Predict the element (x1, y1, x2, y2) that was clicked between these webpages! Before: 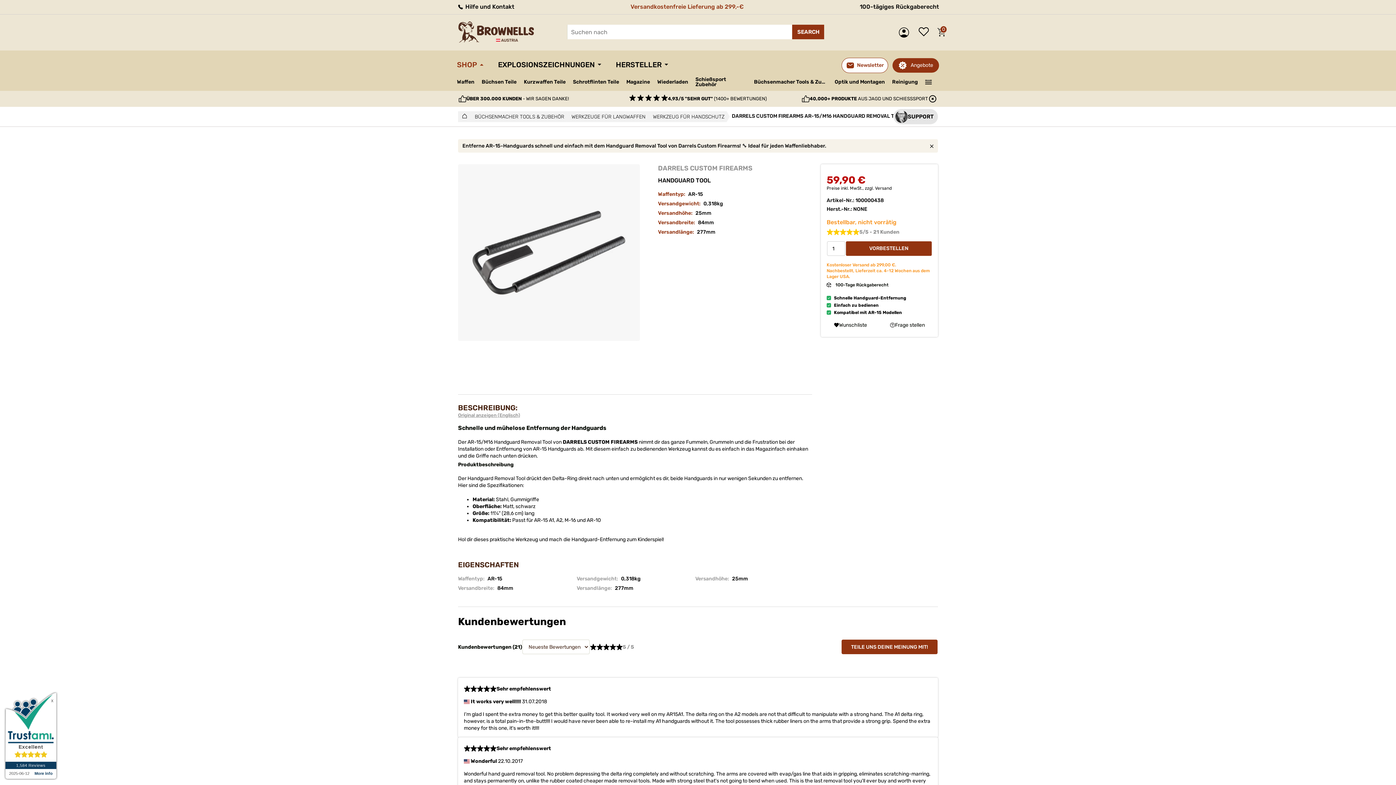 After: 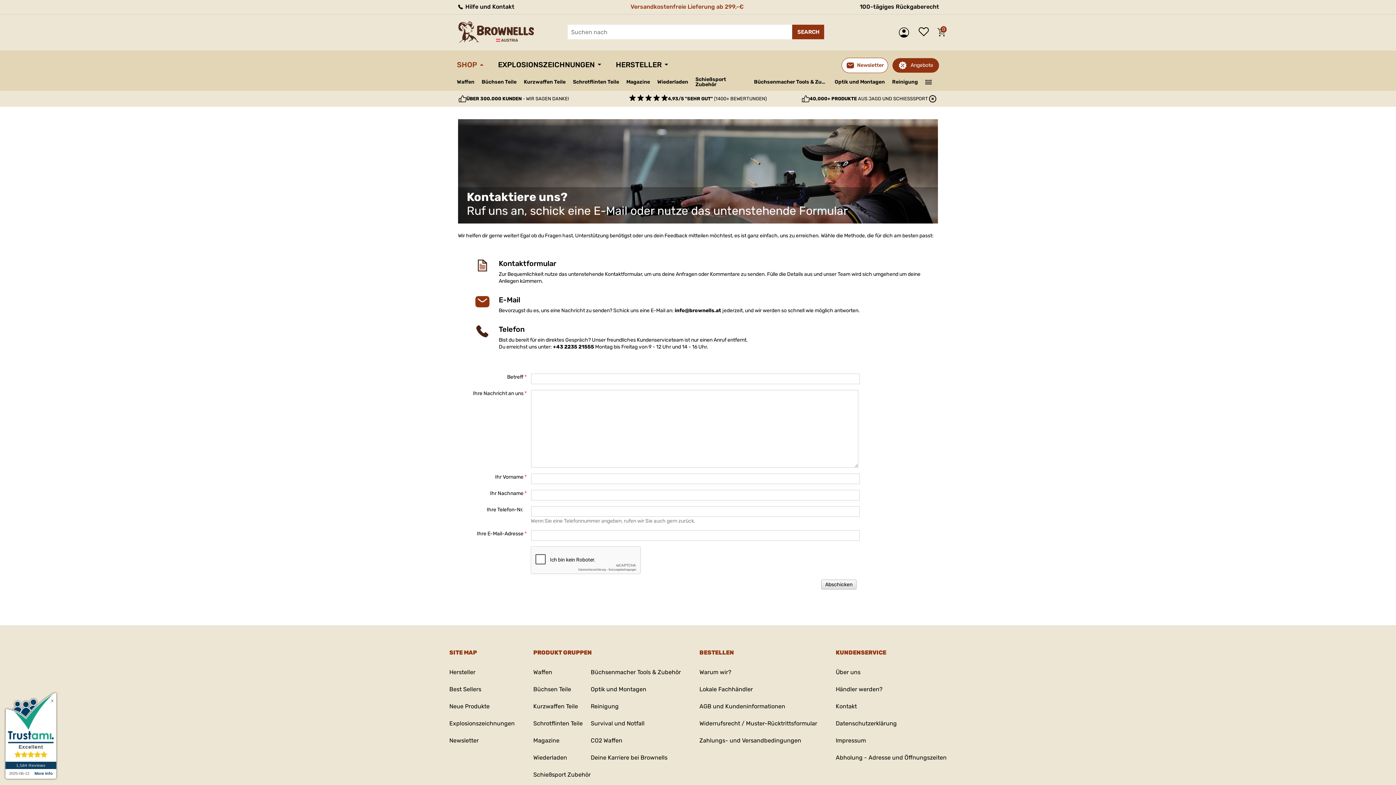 Action: label:  Hilfe und Kontakt bbox: (457, 3, 514, 10)